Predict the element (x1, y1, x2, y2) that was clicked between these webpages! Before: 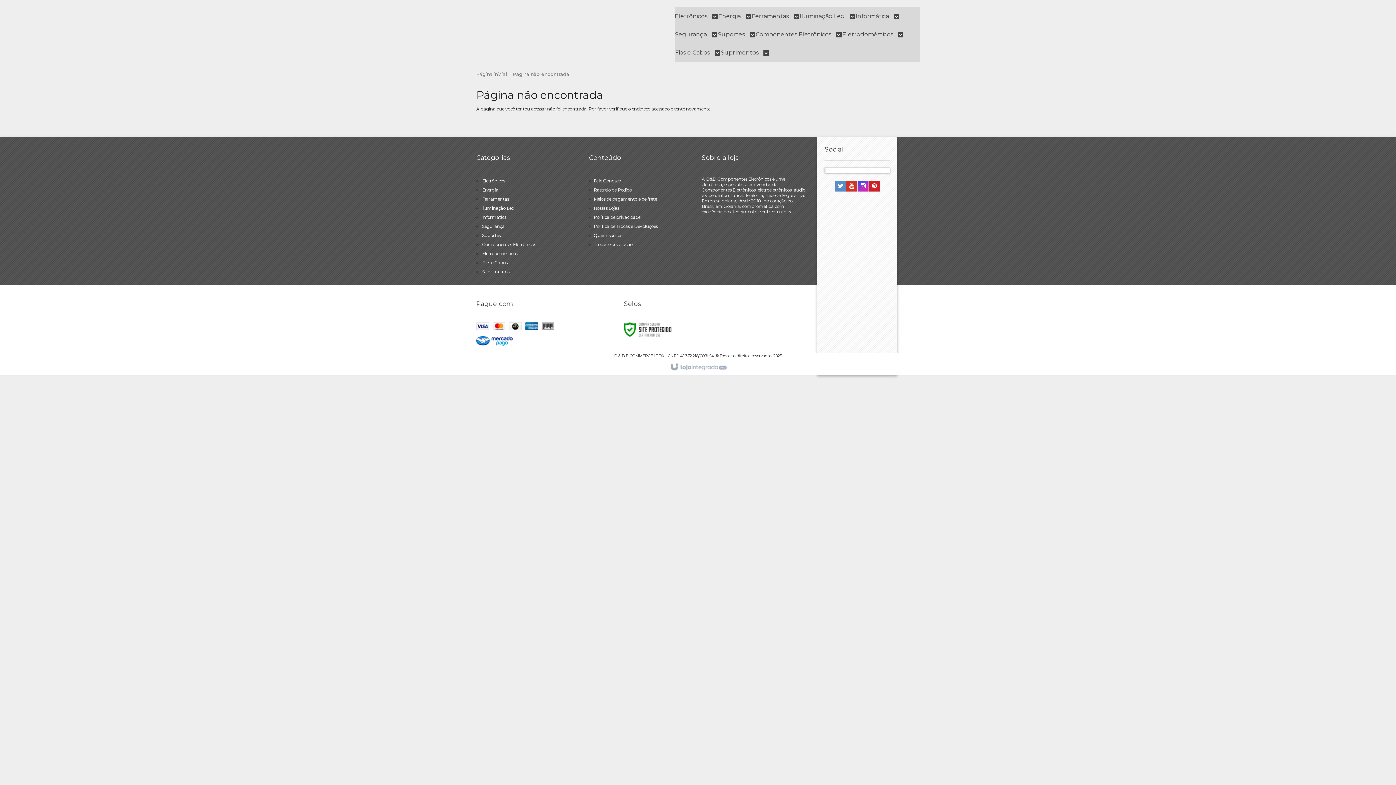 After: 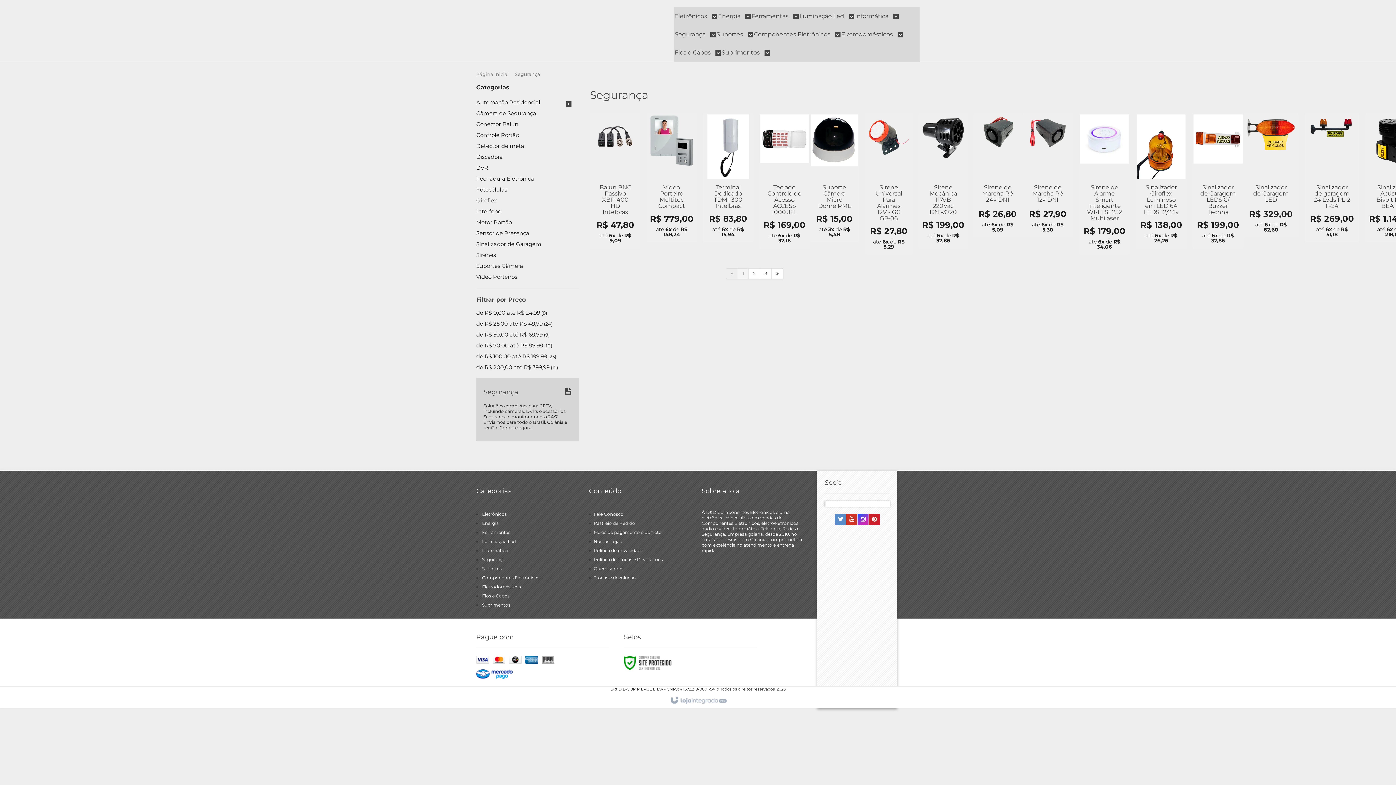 Action: label: Segurança  bbox: (675, 25, 717, 43)